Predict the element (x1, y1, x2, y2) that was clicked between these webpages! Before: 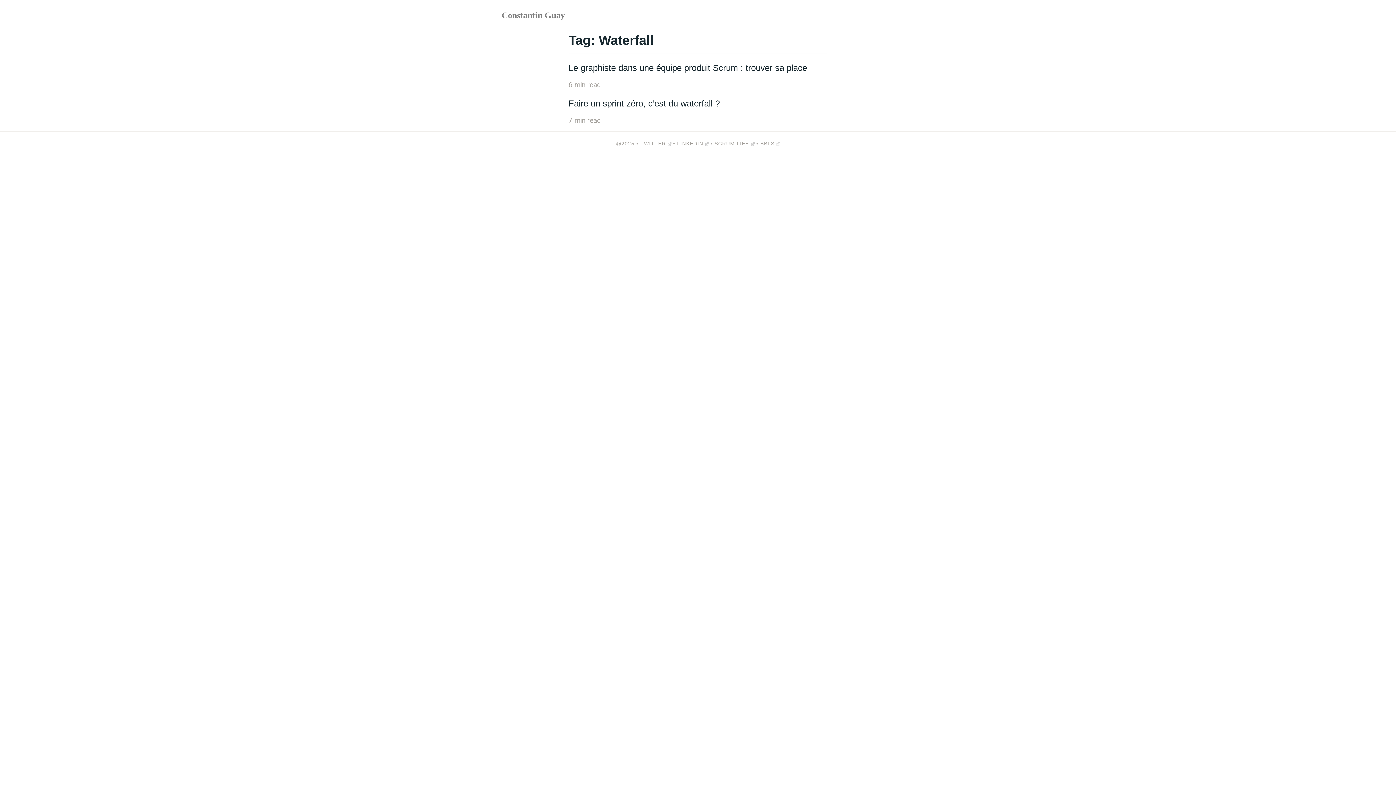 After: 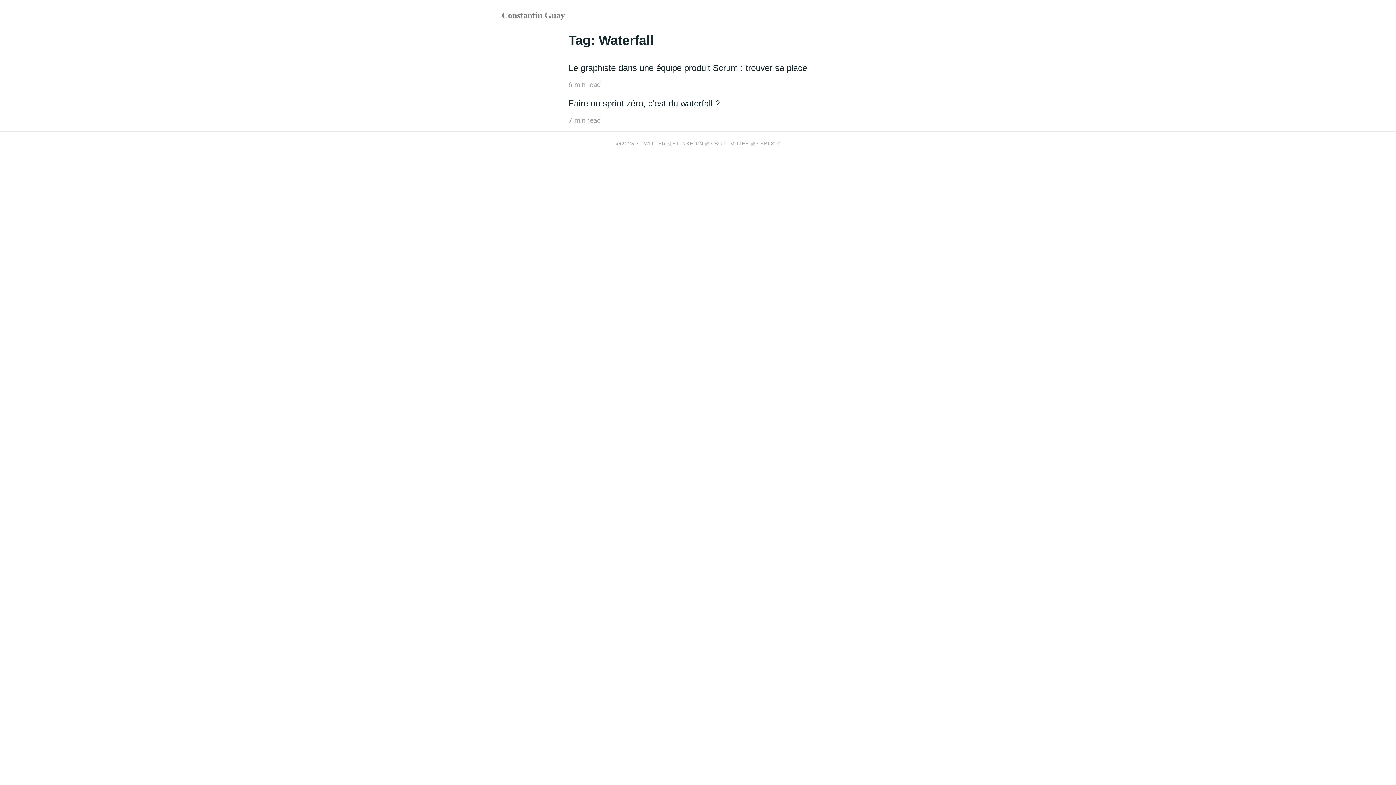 Action: label: TWITTER bbox: (640, 140, 671, 146)